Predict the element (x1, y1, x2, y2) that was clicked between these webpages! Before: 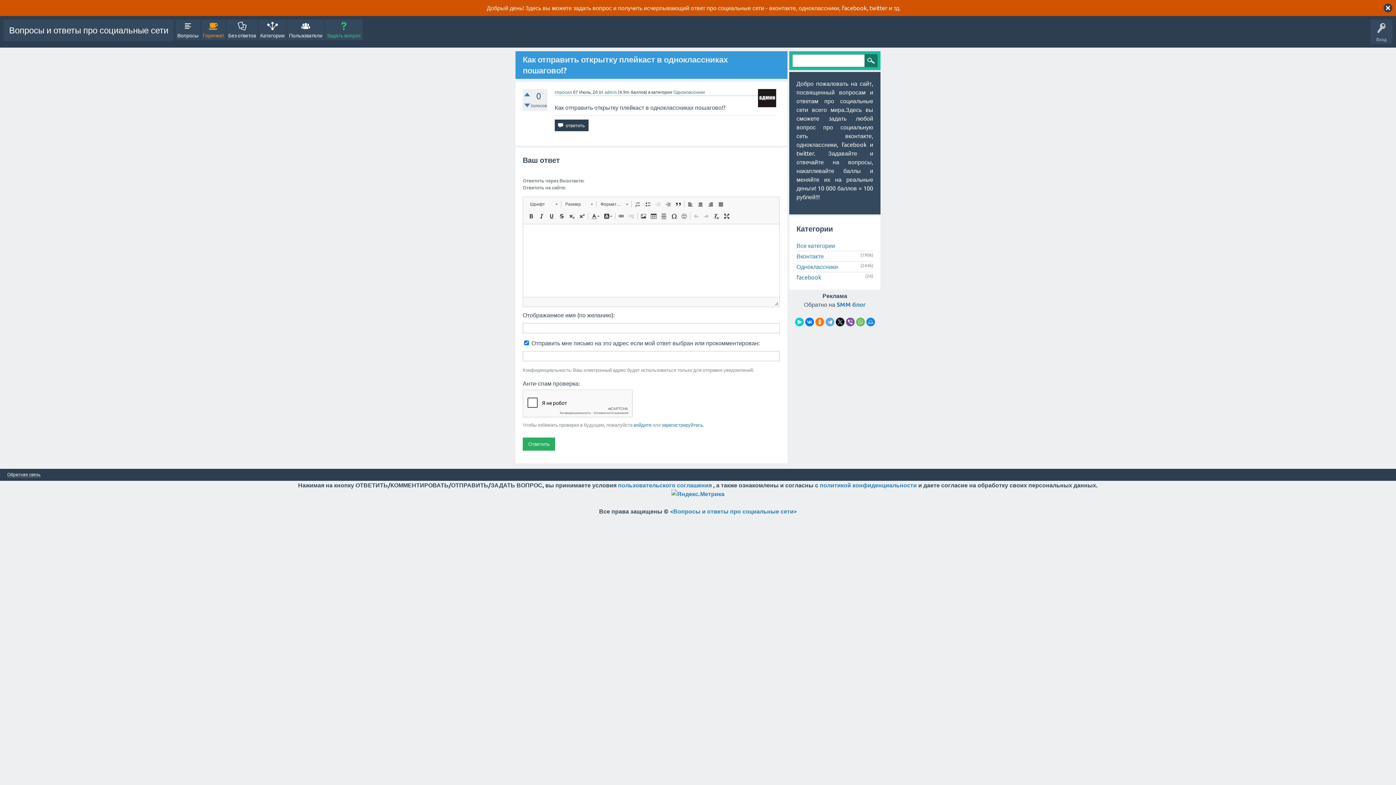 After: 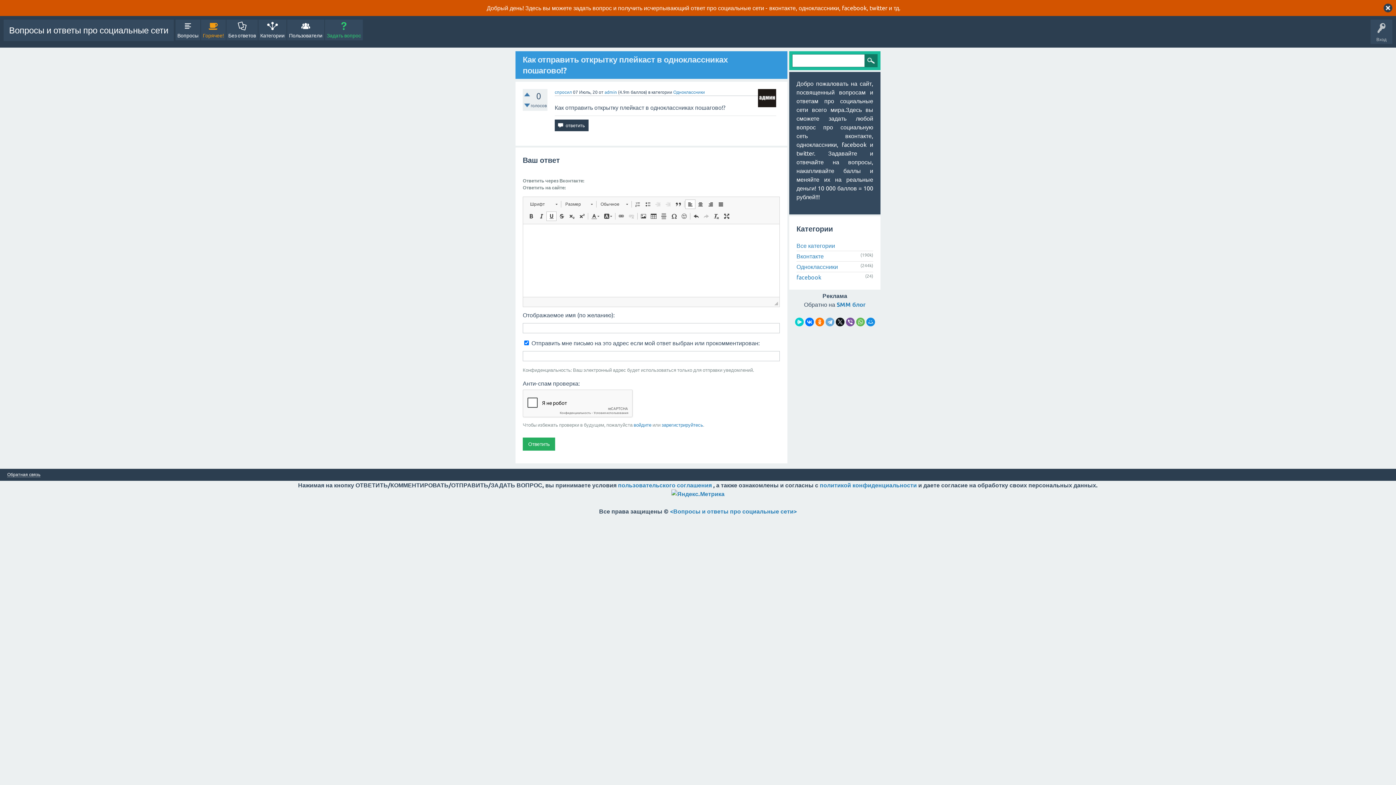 Action: label:   bbox: (546, 211, 556, 220)